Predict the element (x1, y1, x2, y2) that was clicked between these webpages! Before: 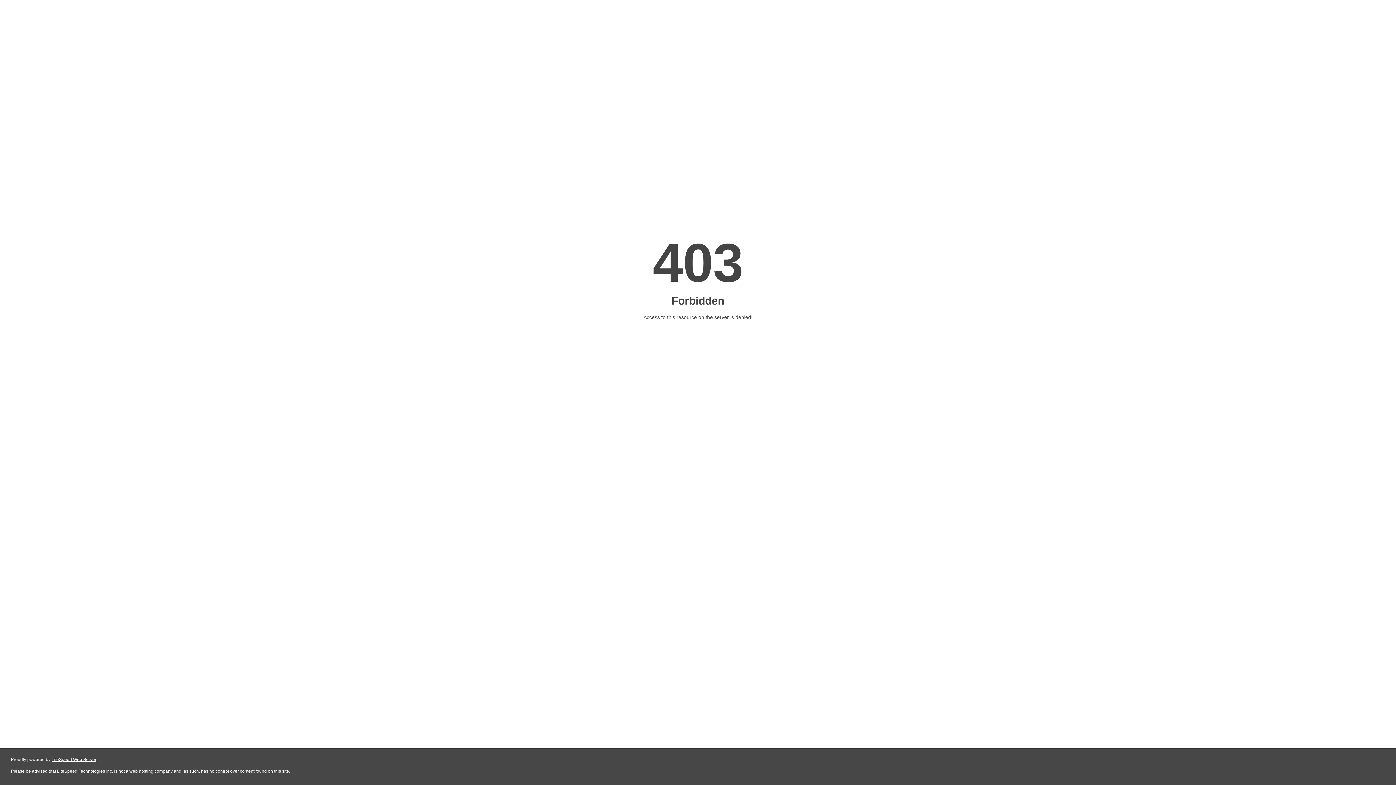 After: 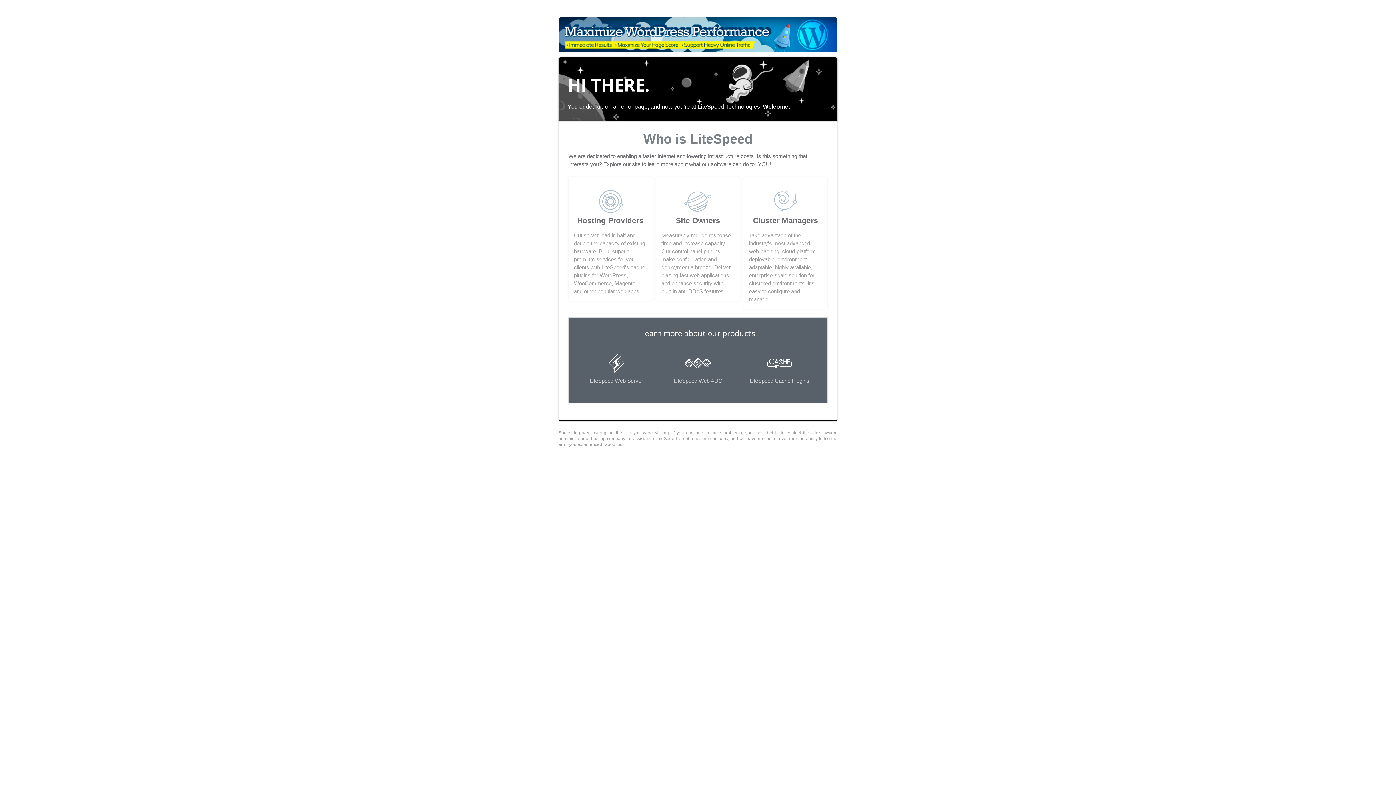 Action: label: LiteSpeed Web Server bbox: (51, 757, 96, 762)